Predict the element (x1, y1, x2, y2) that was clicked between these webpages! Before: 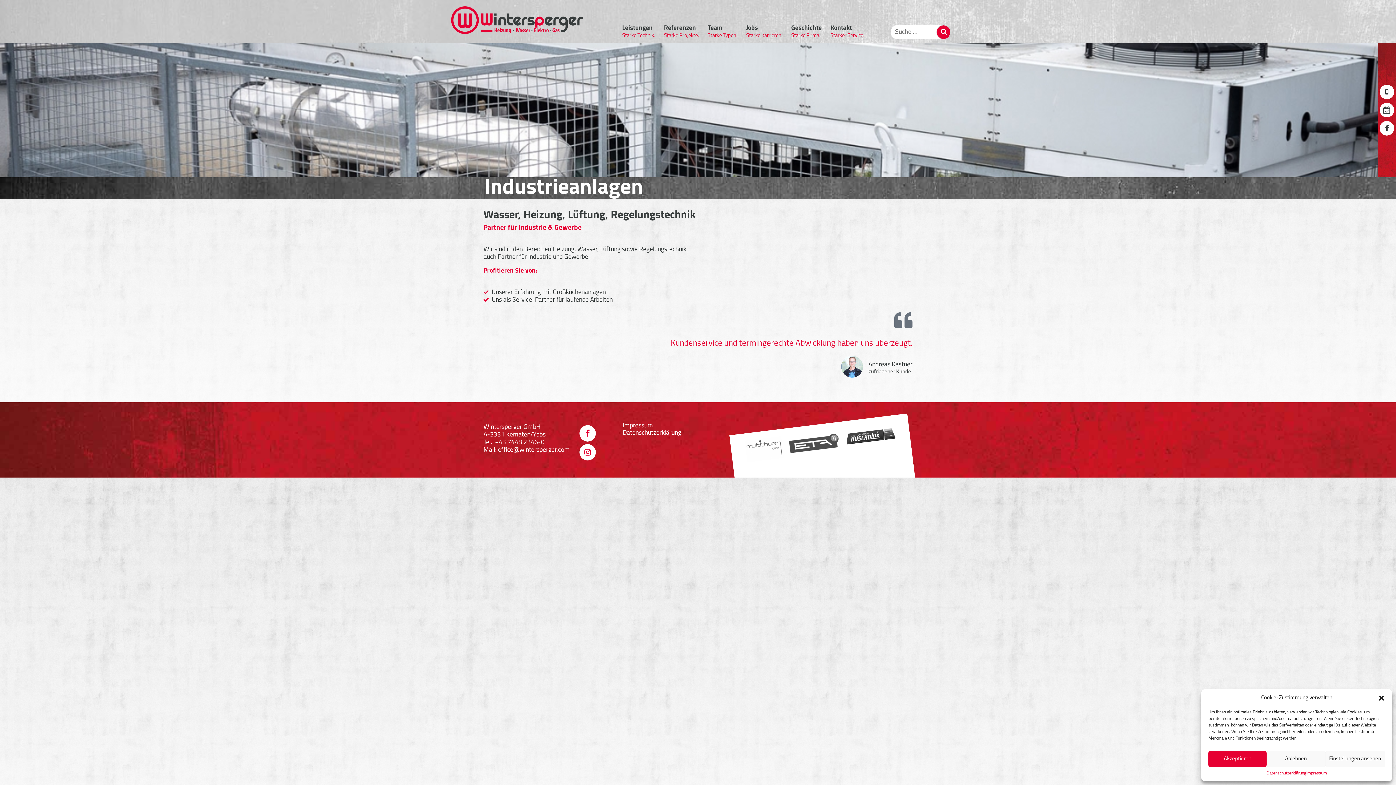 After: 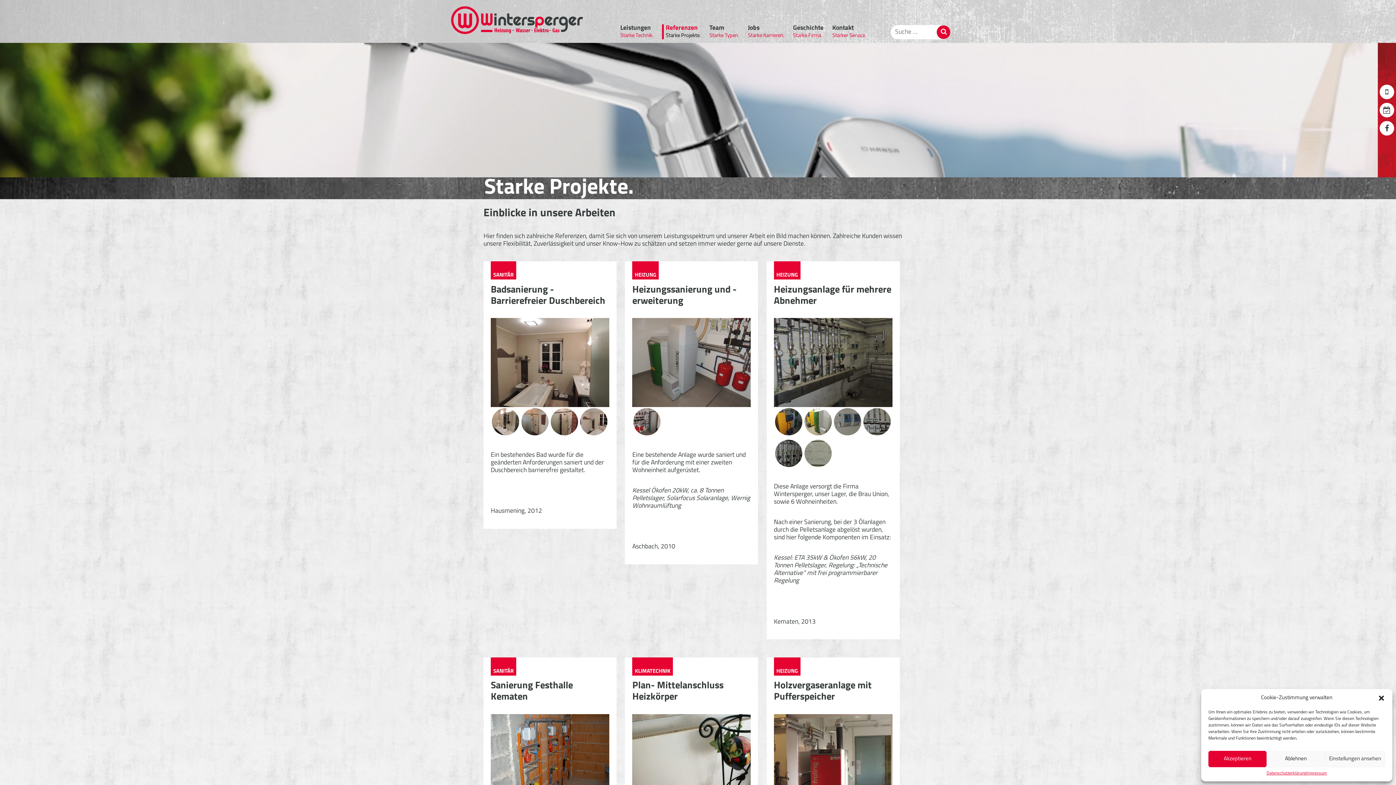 Action: label: Referenzen
Starke Projekte. bbox: (664, 24, 699, 39)